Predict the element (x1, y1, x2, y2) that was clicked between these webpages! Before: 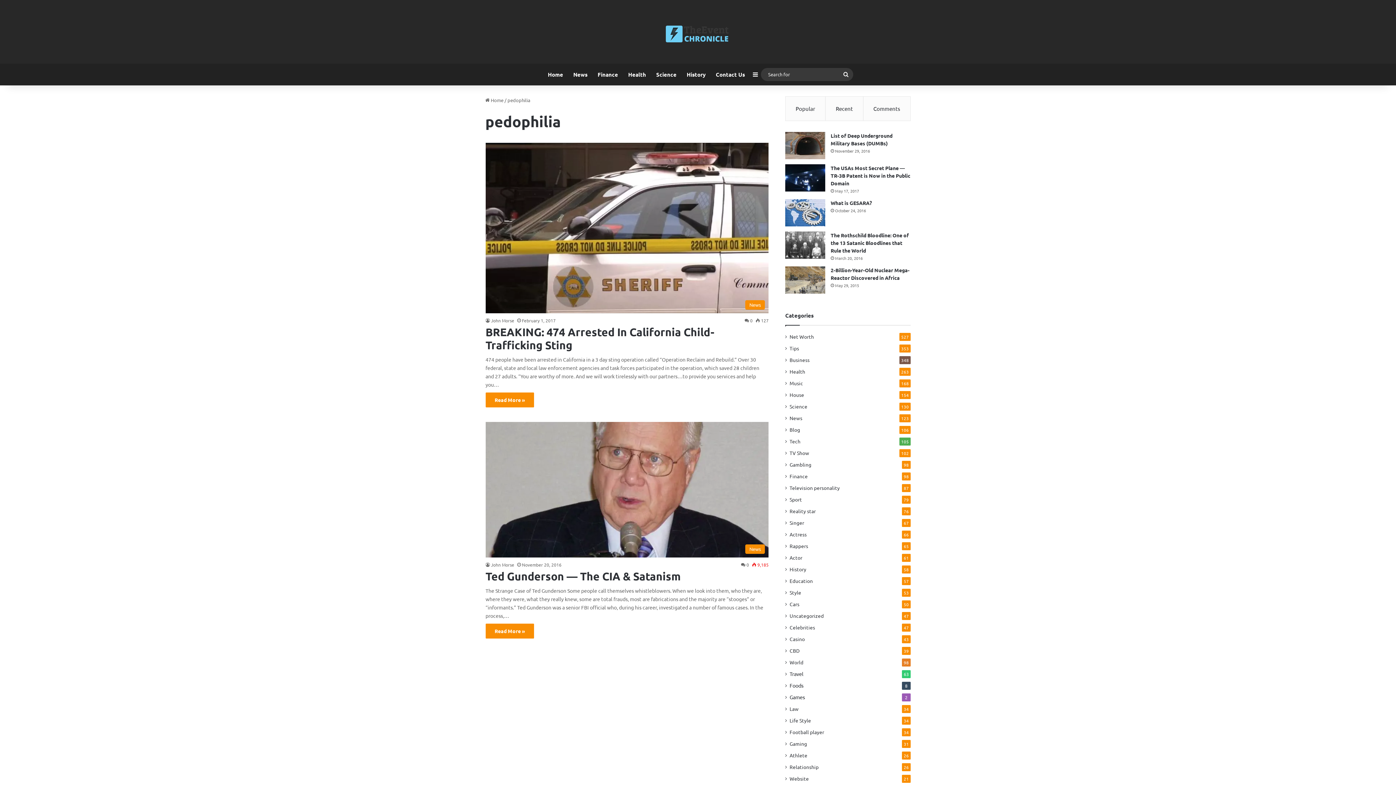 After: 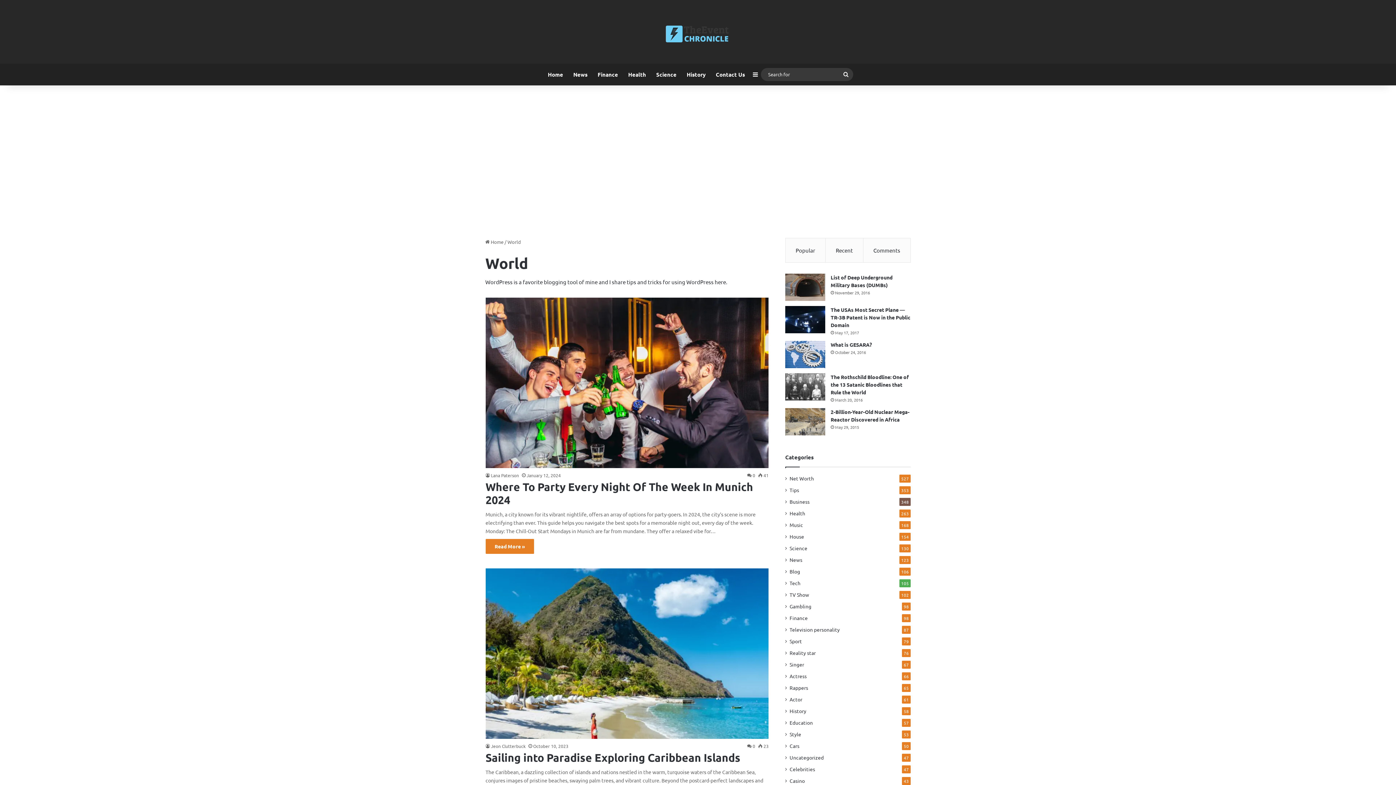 Action: bbox: (789, 658, 803, 666) label: World